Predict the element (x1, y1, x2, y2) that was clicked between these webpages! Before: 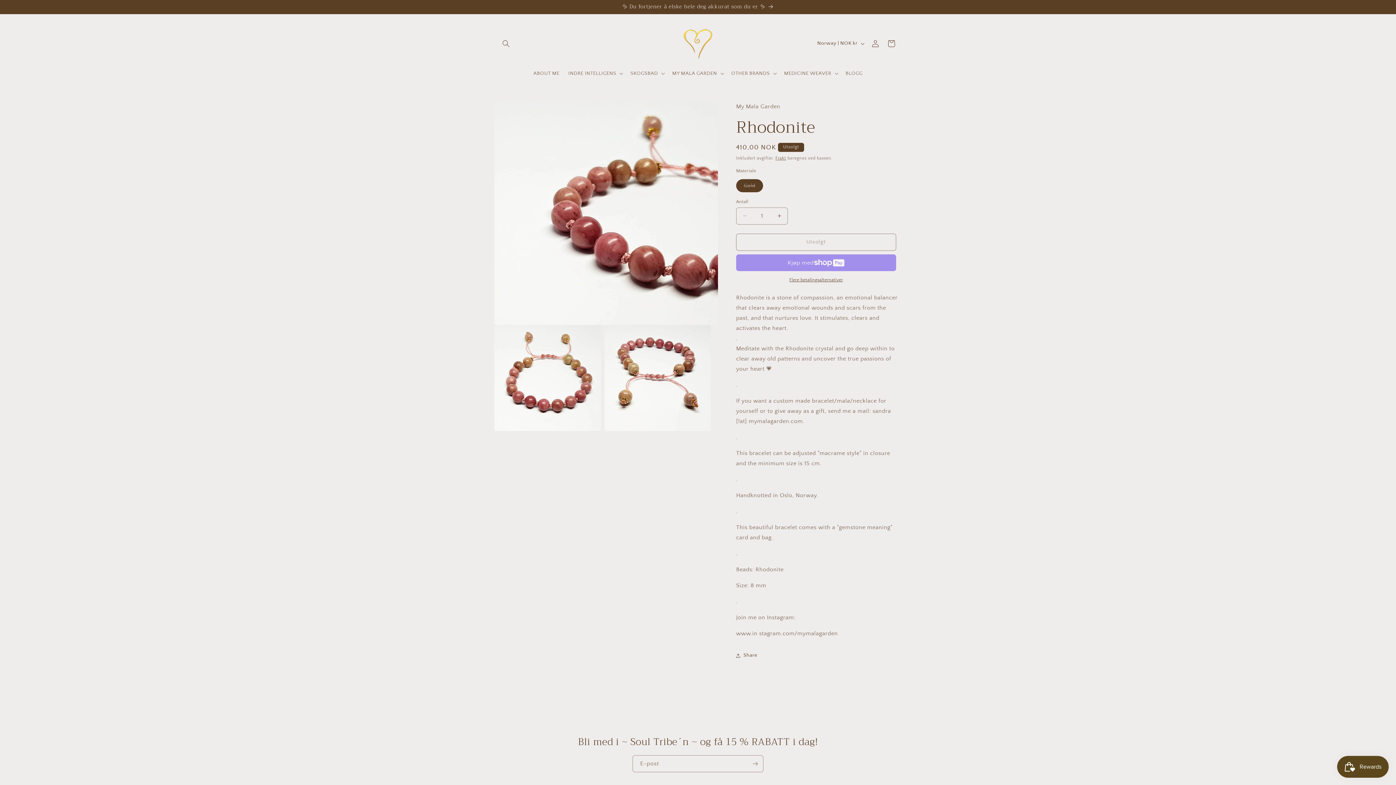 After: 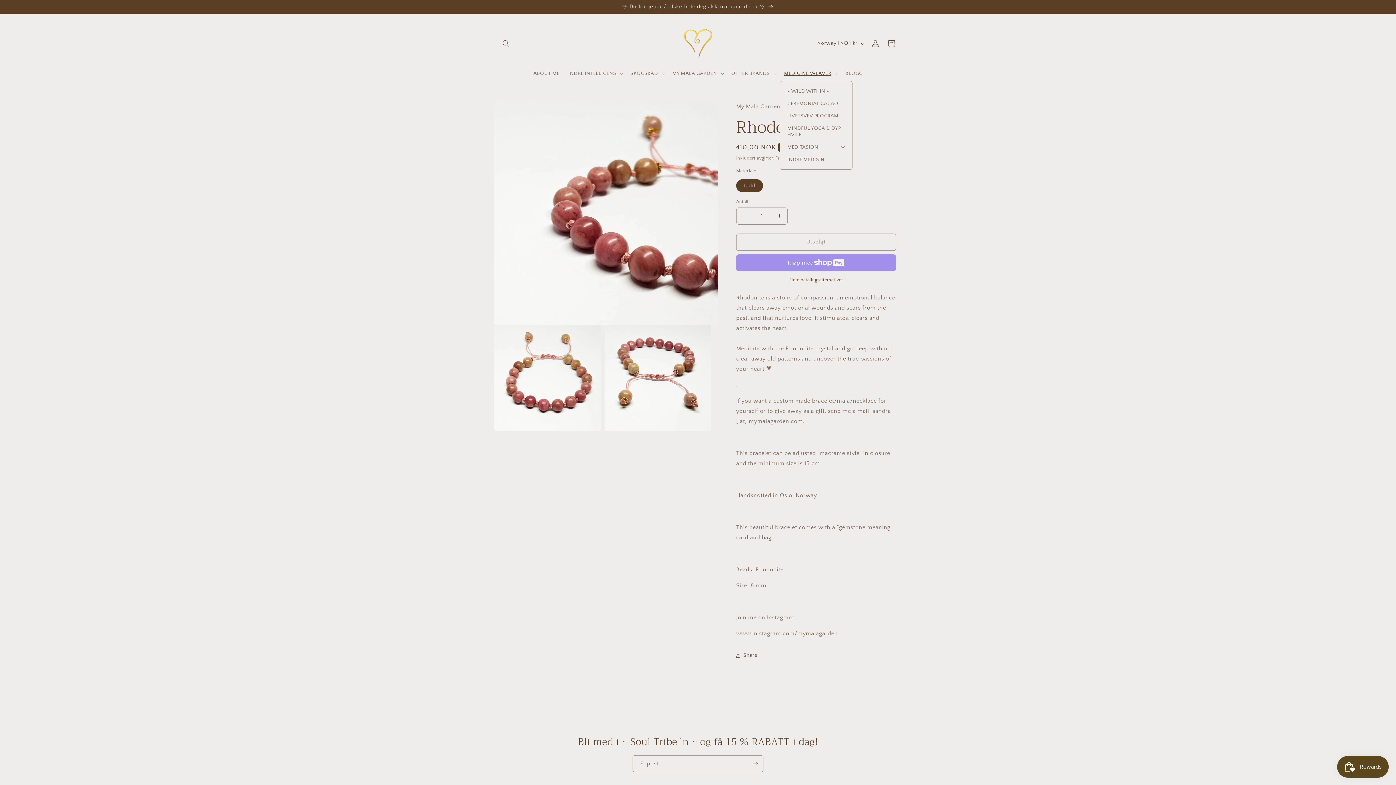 Action: label: MEDICINE WEAVER bbox: (779, 65, 841, 80)